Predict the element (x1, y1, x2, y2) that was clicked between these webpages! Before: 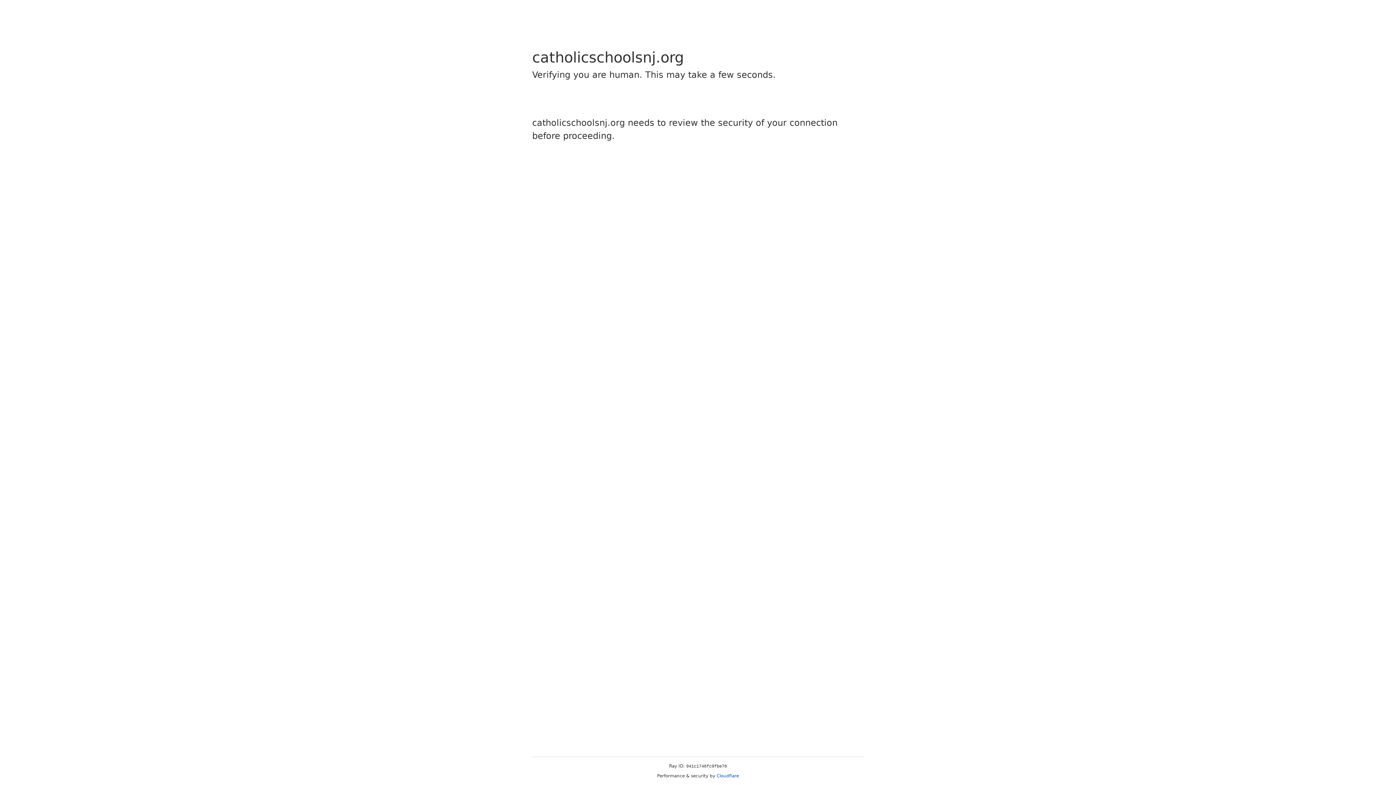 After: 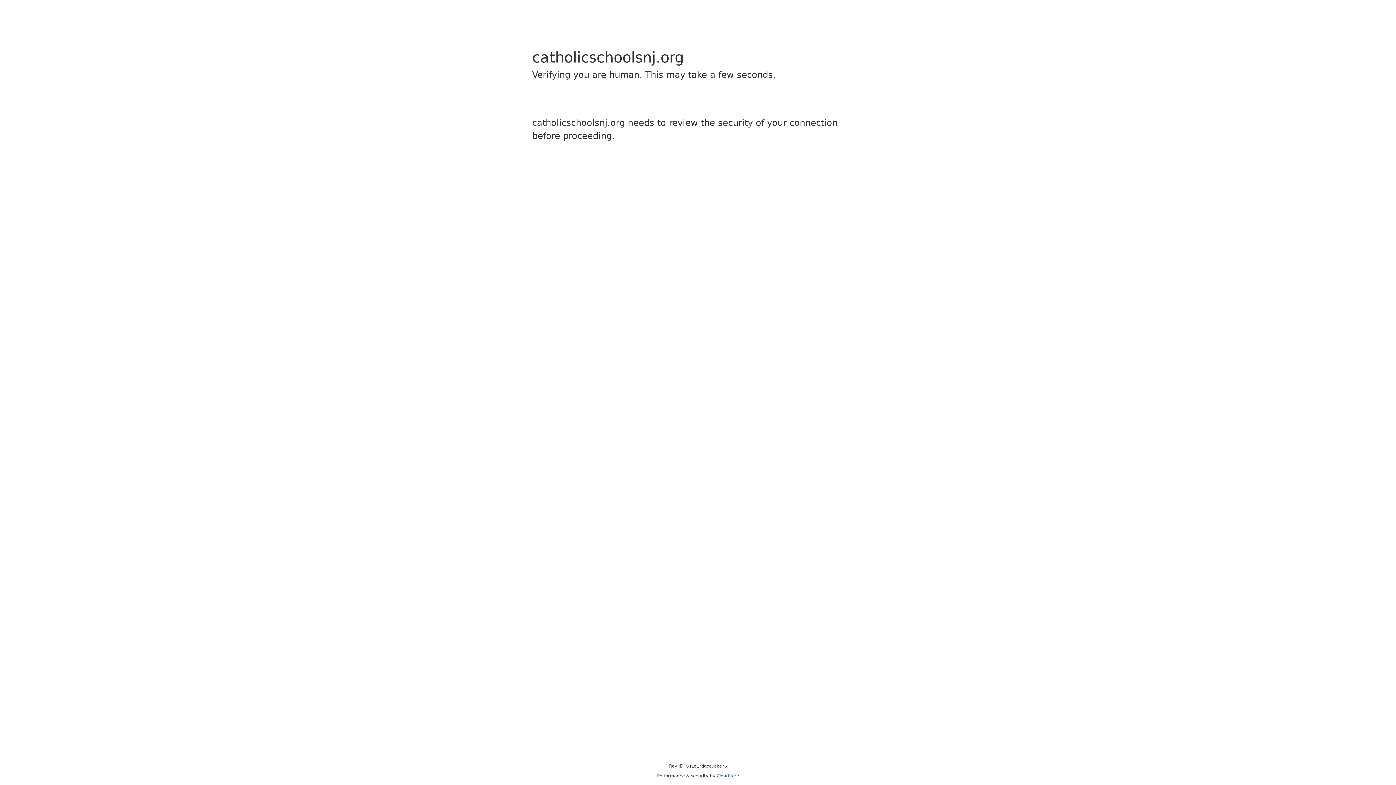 Action: bbox: (716, 773, 739, 778) label: Cloudflare